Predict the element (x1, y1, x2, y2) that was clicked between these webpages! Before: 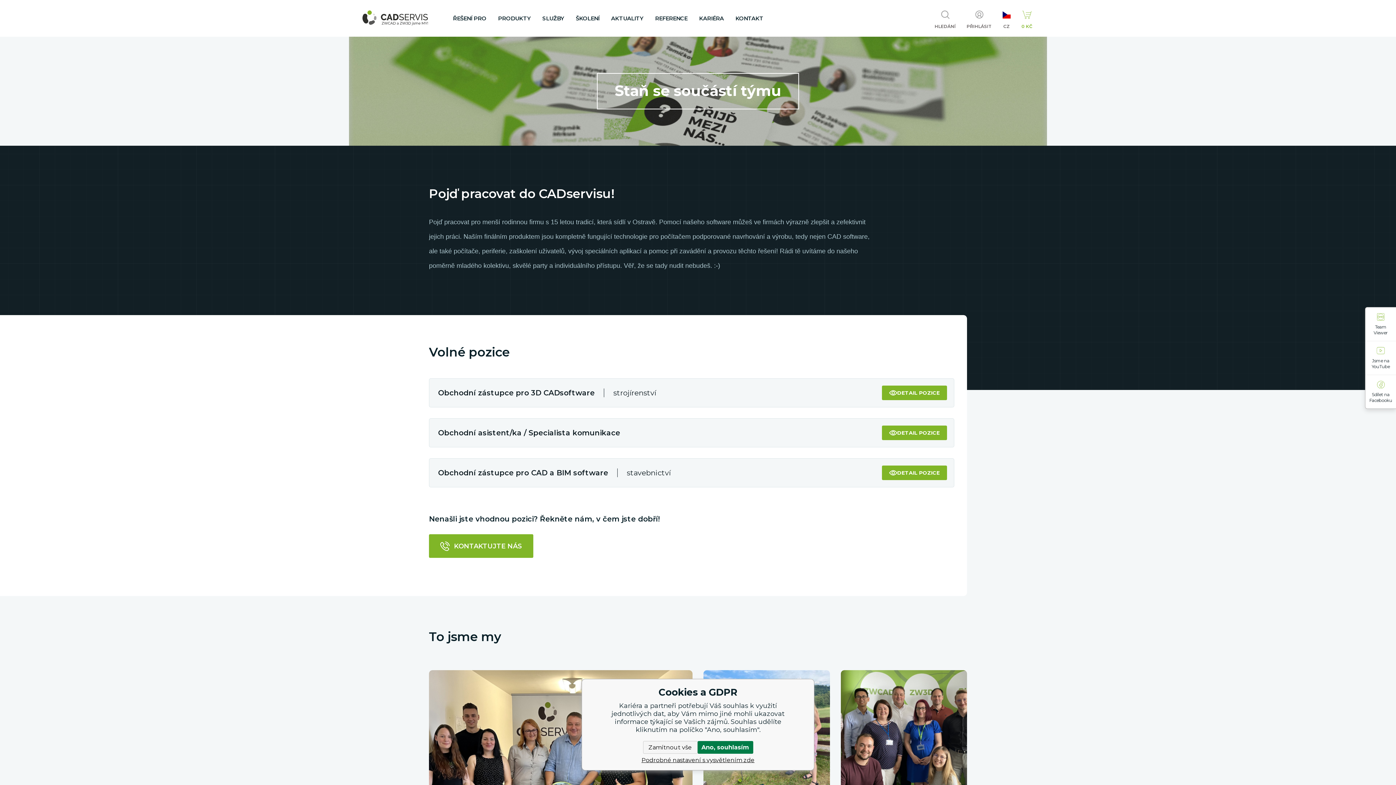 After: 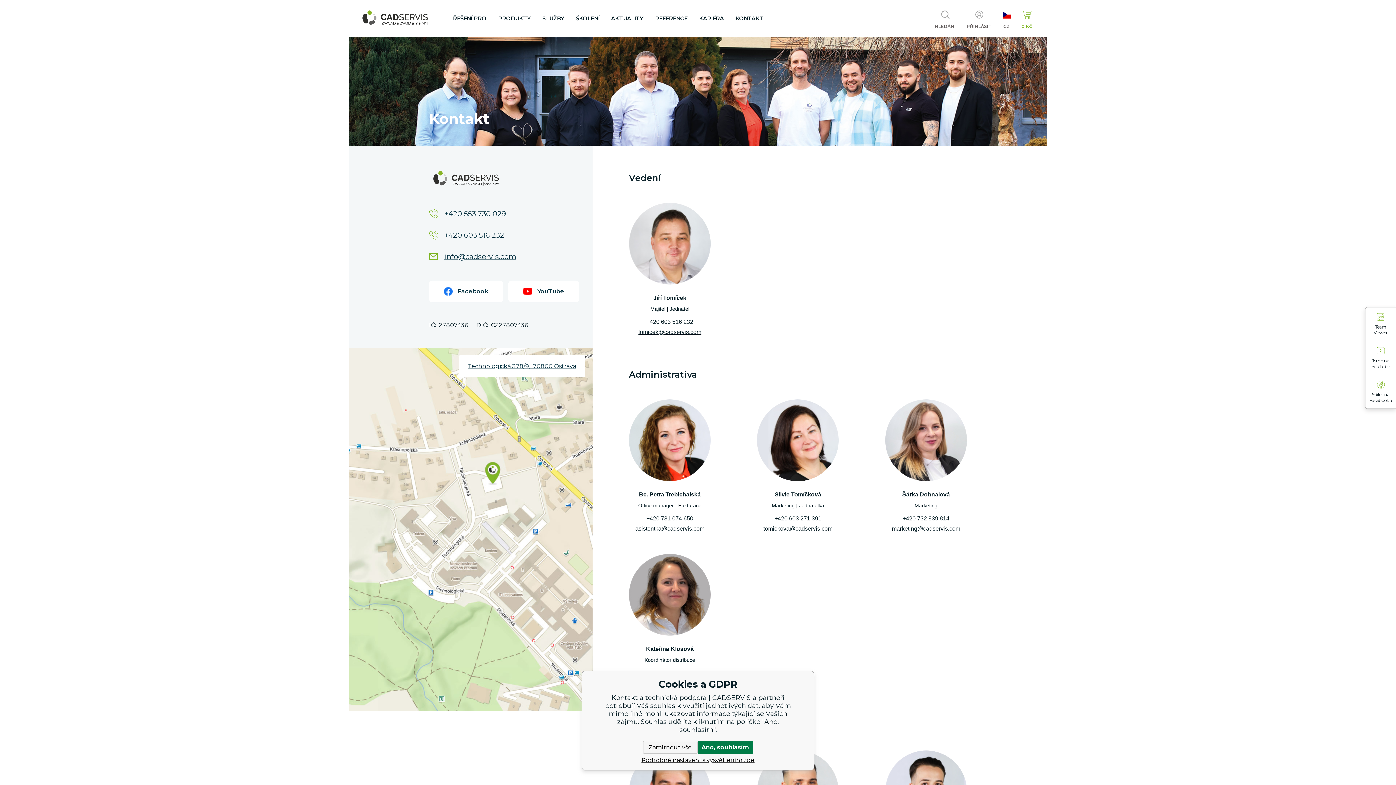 Action: label: KONTAKTUJTE NÁS bbox: (429, 534, 533, 558)